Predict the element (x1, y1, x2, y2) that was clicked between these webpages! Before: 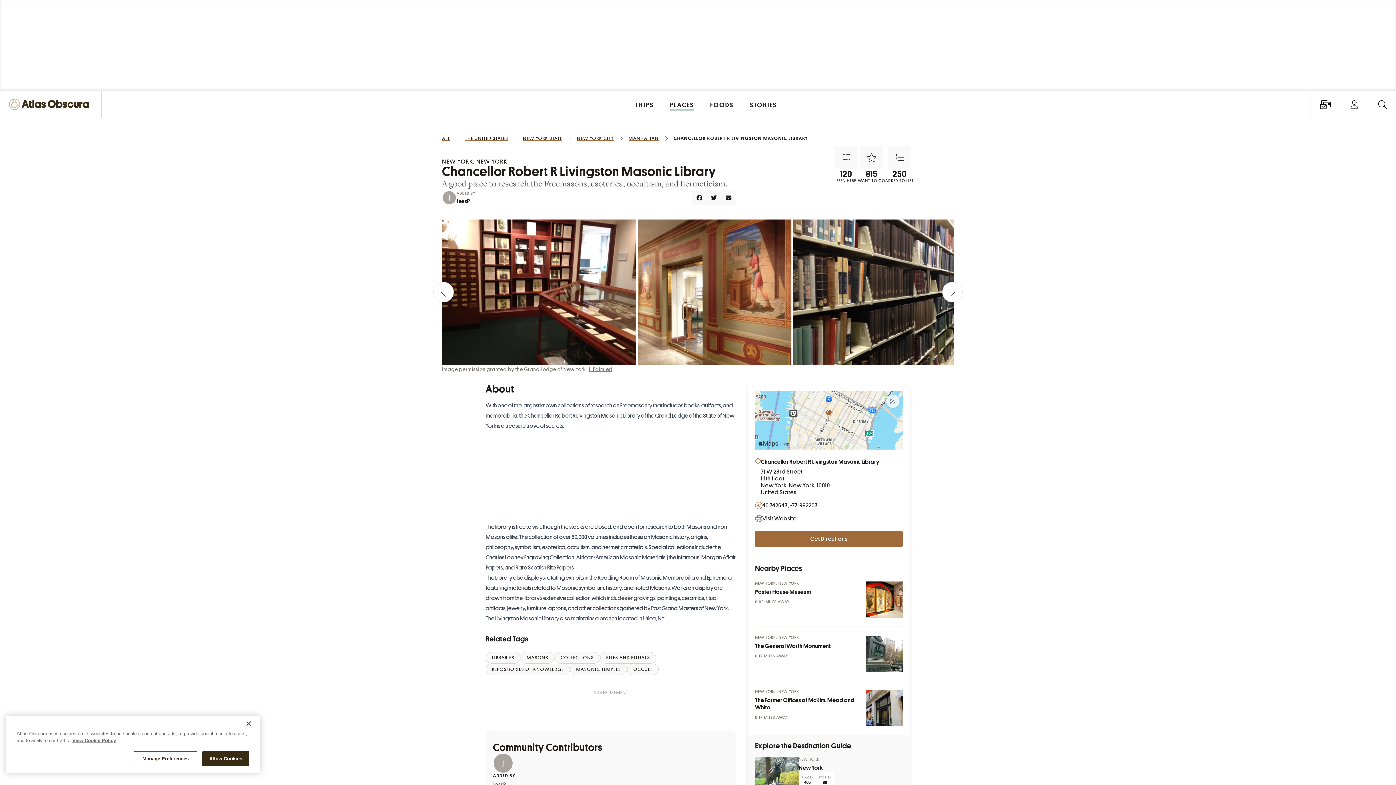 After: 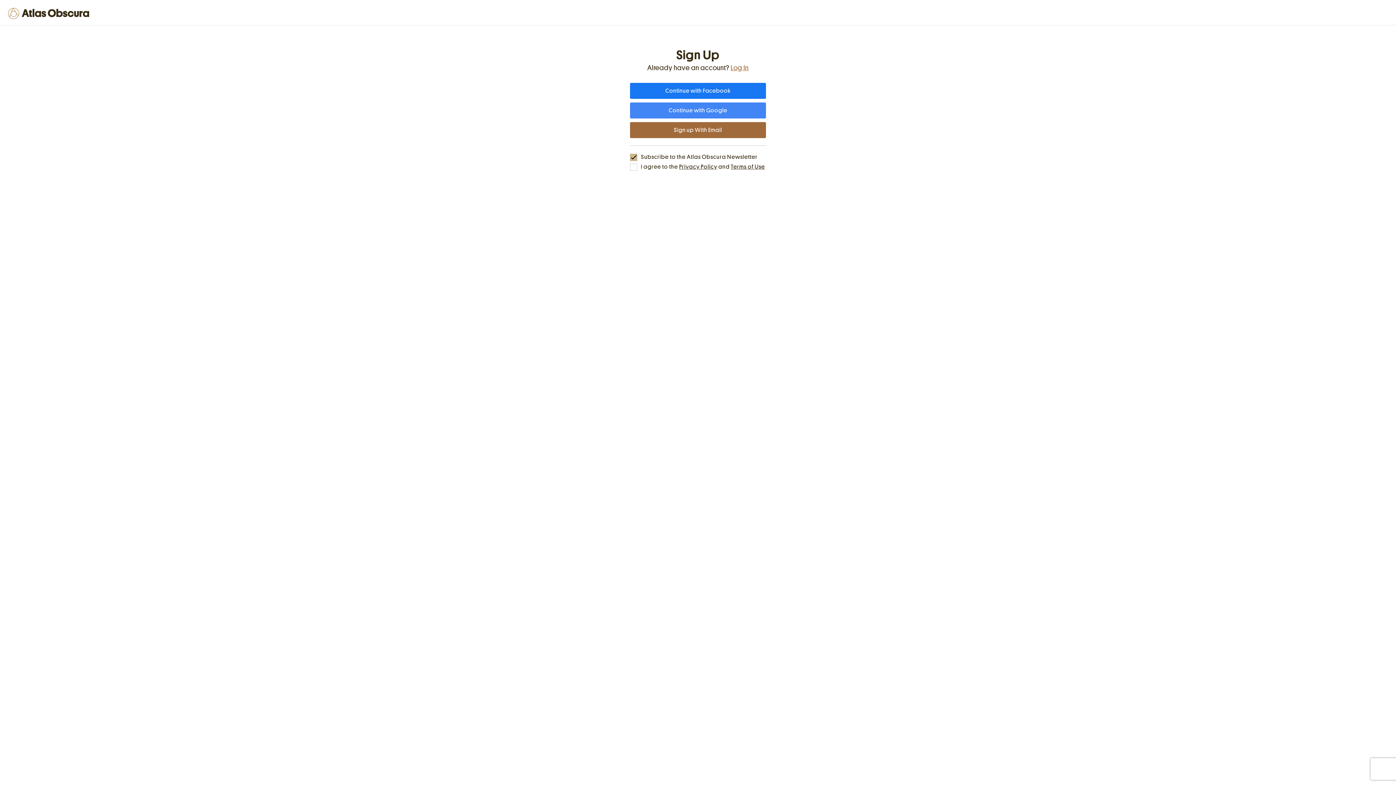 Action: label: Add to List bbox: (888, 146, 911, 169)